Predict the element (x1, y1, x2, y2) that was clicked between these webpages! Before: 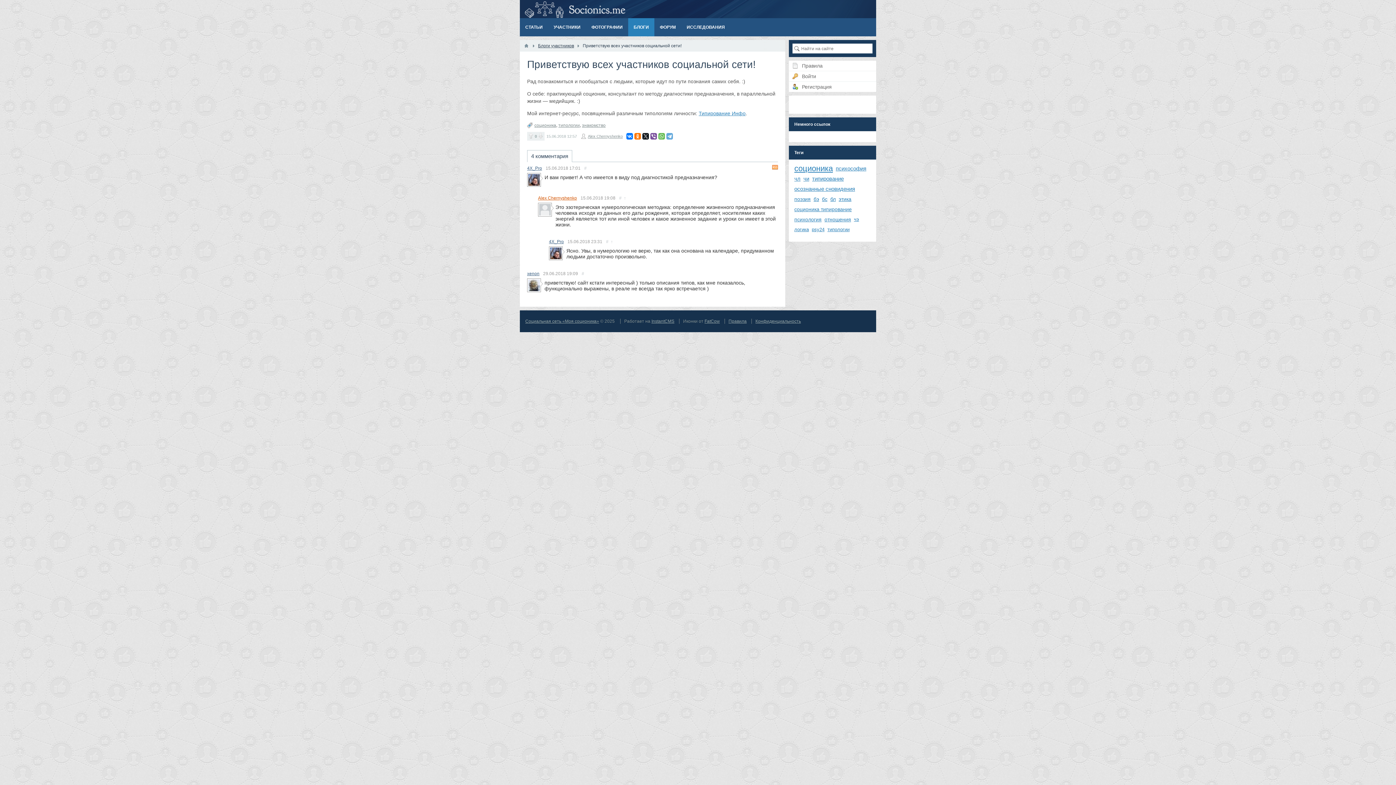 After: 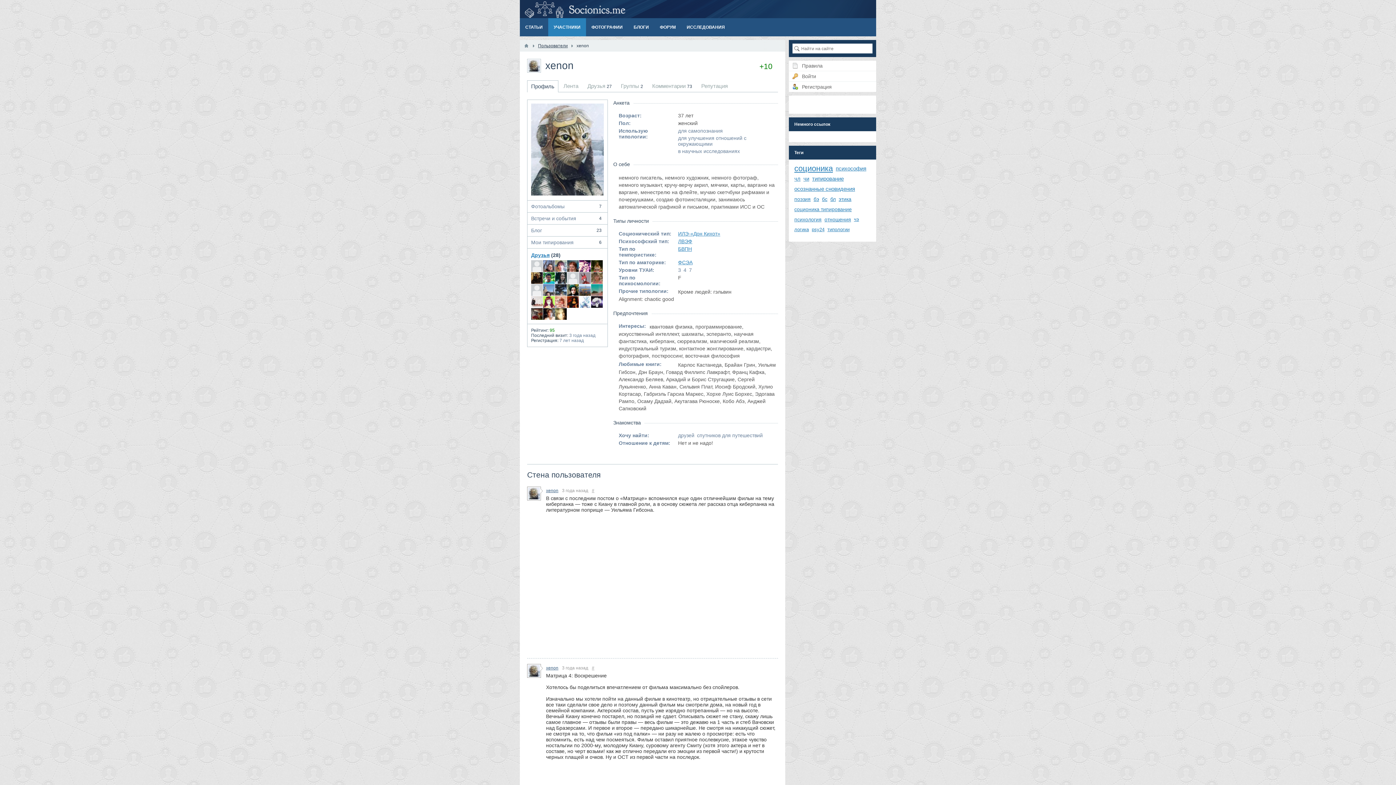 Action: bbox: (527, 271, 539, 276) label: xenon